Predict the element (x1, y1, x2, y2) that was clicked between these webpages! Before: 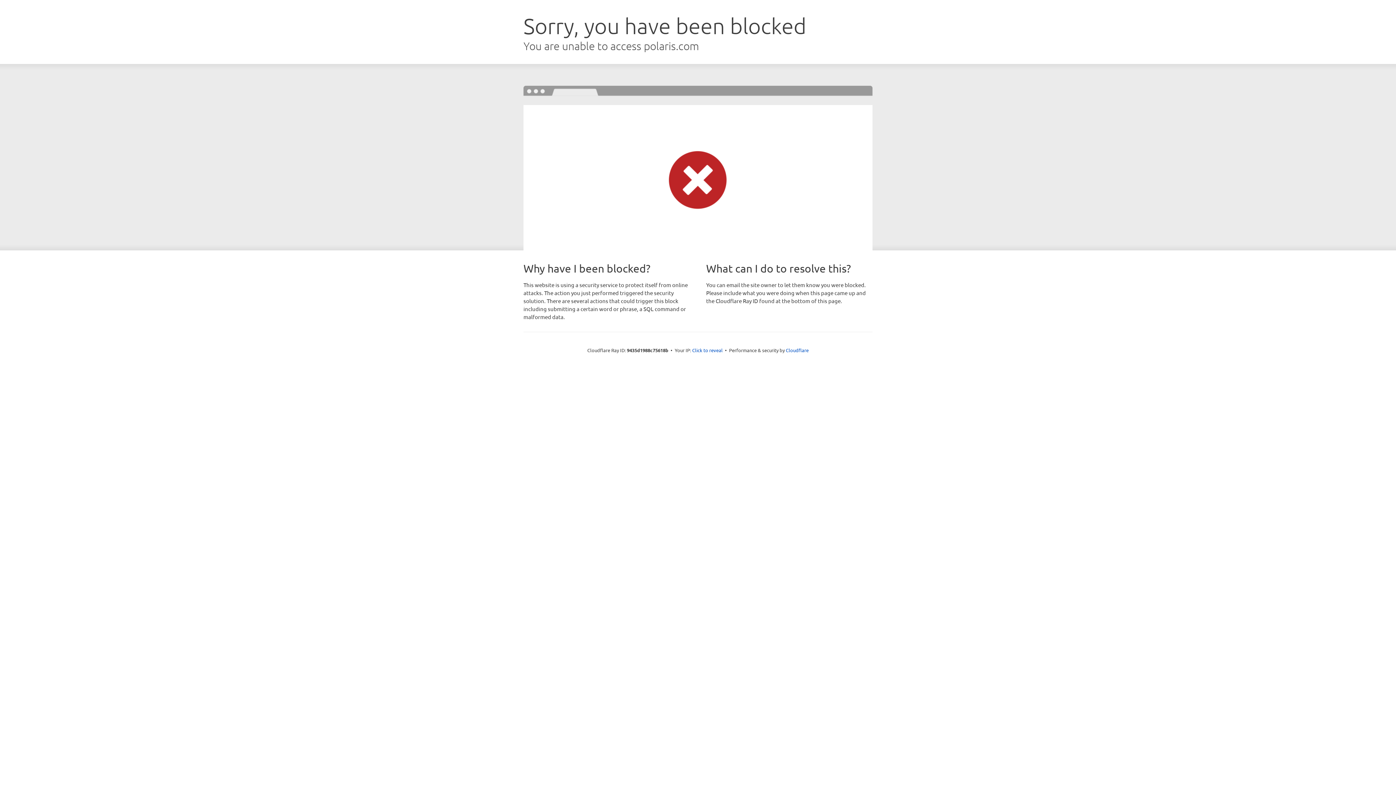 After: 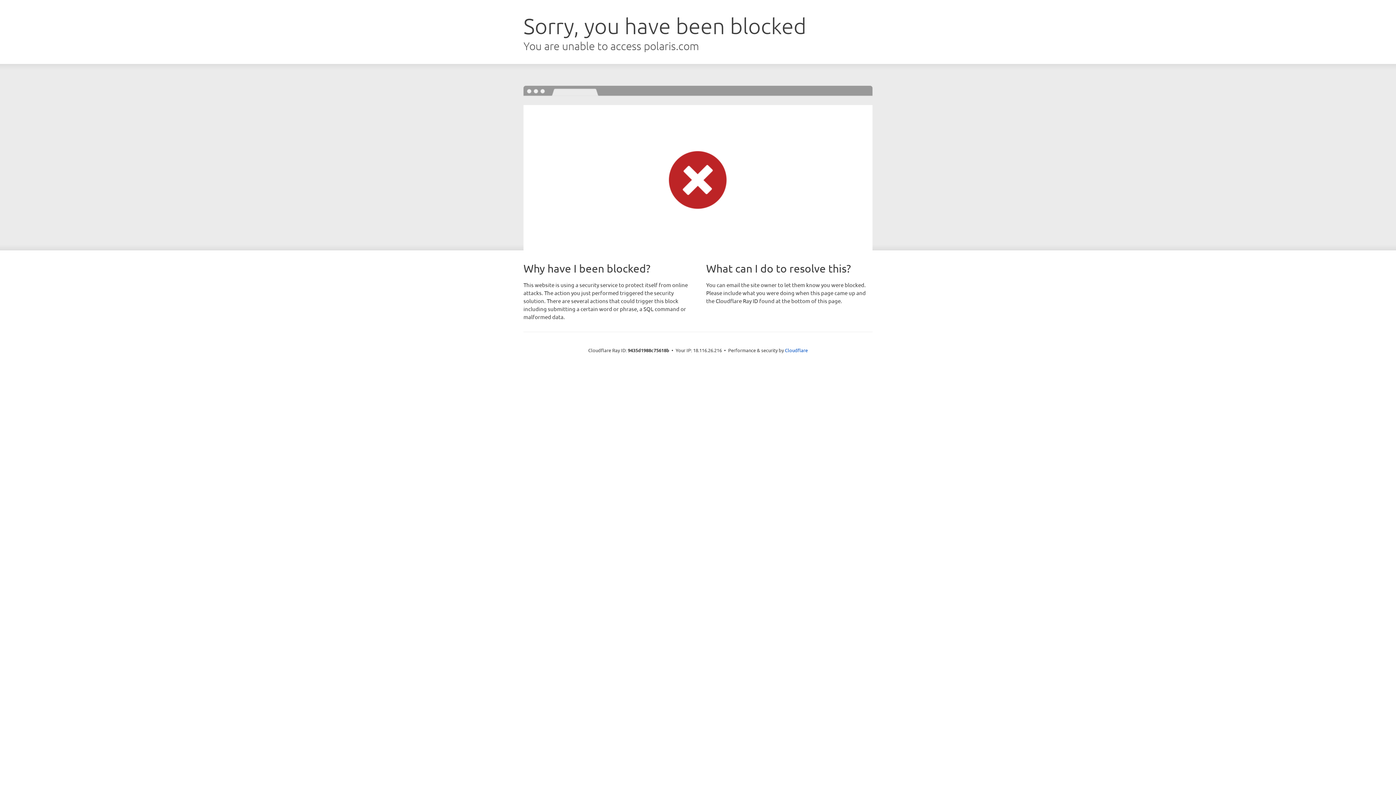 Action: bbox: (692, 346, 722, 353) label: Click to reveal